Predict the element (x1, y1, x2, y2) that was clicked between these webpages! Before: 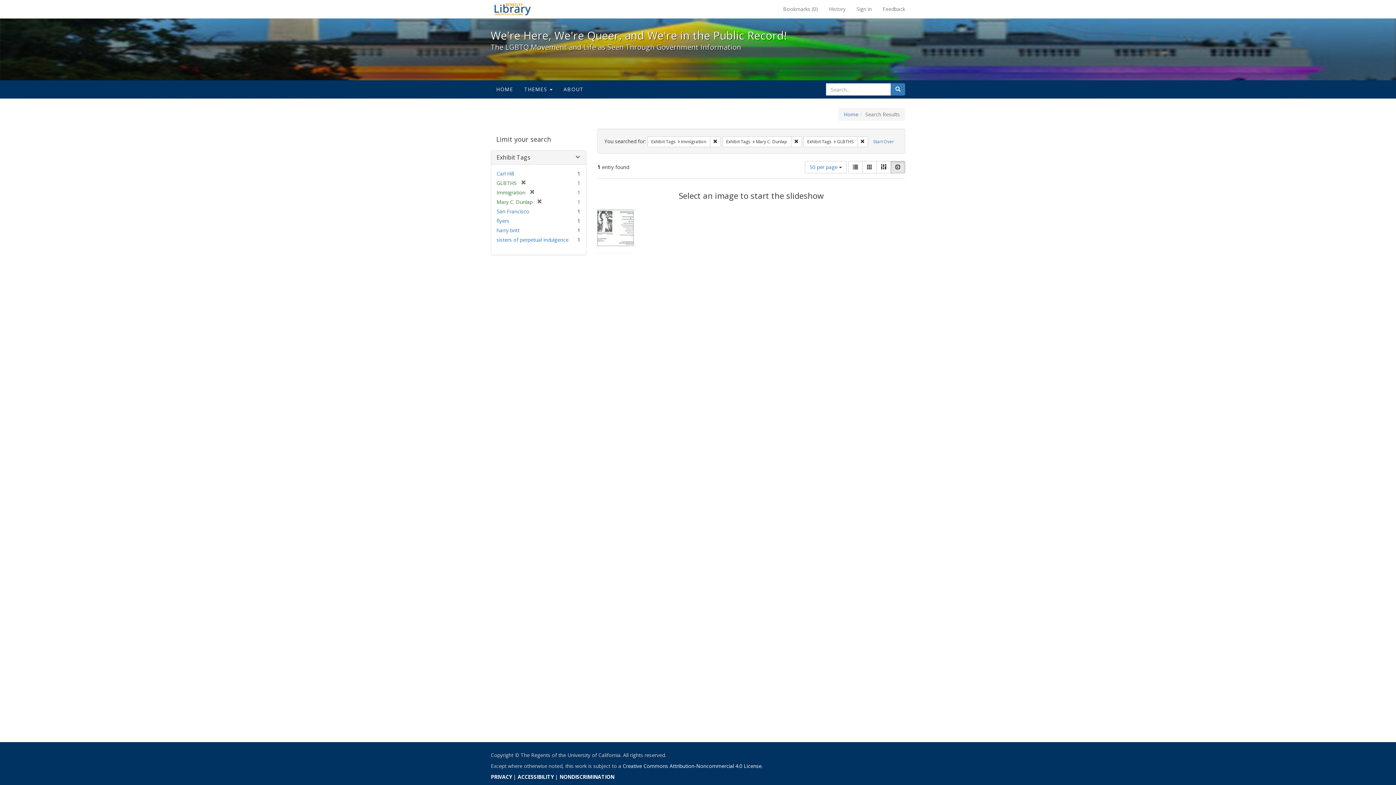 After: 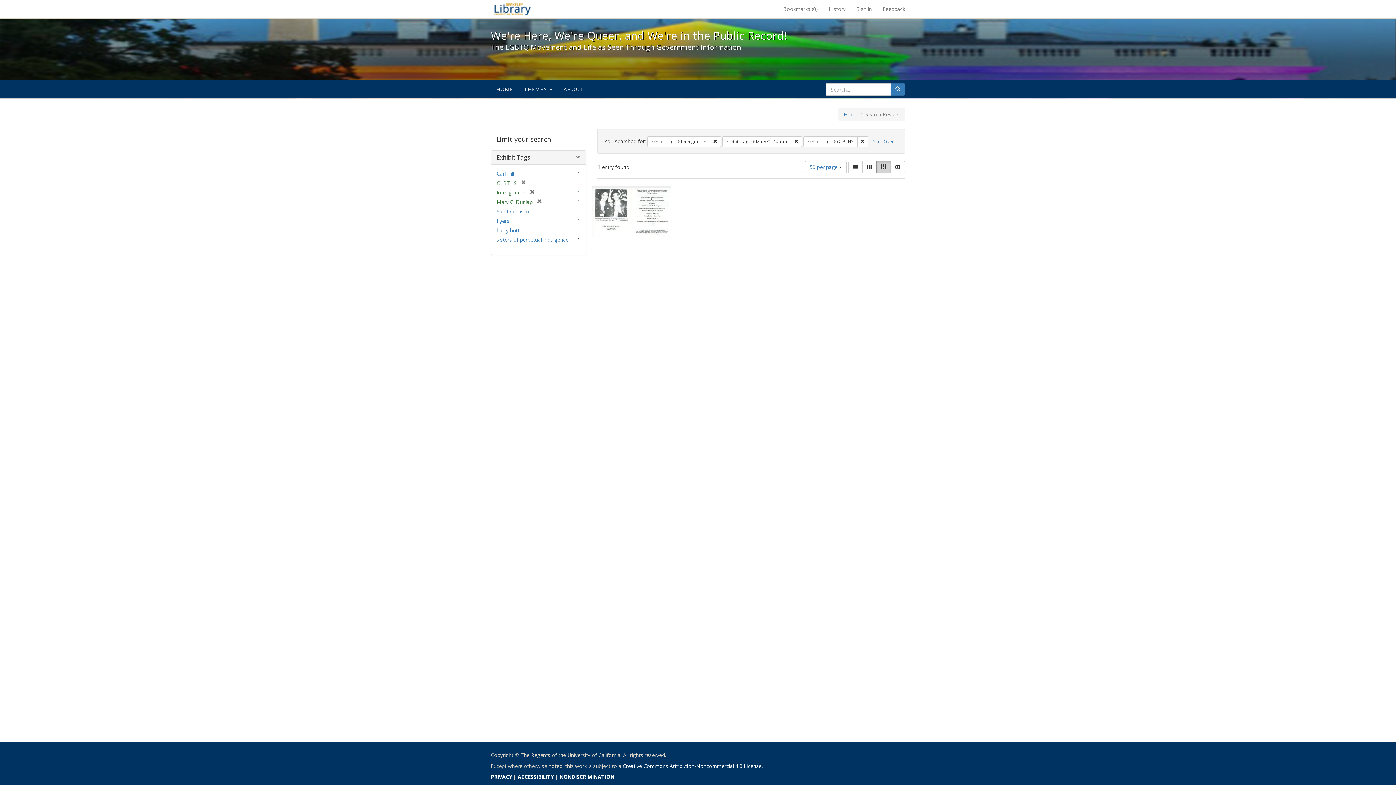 Action: label: Masonry bbox: (876, 161, 891, 173)